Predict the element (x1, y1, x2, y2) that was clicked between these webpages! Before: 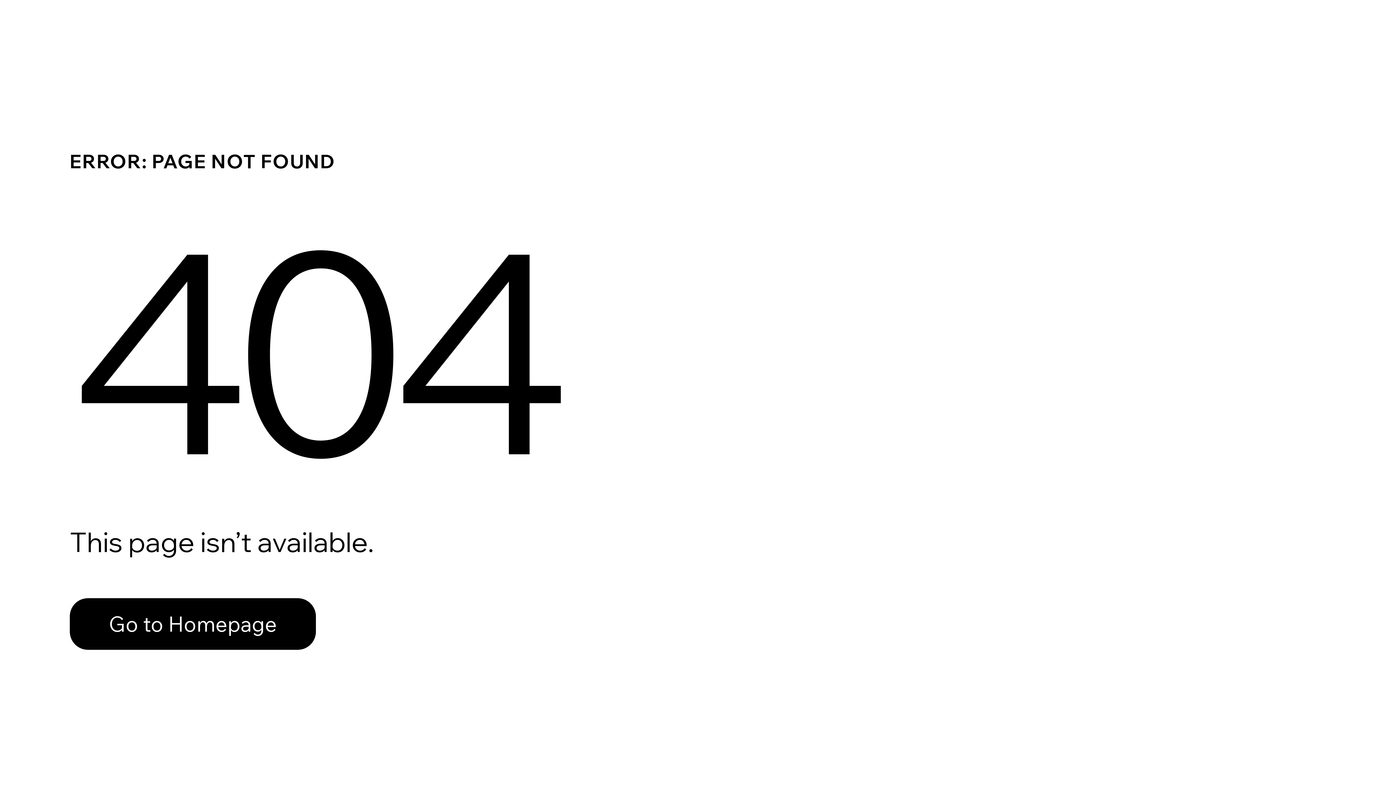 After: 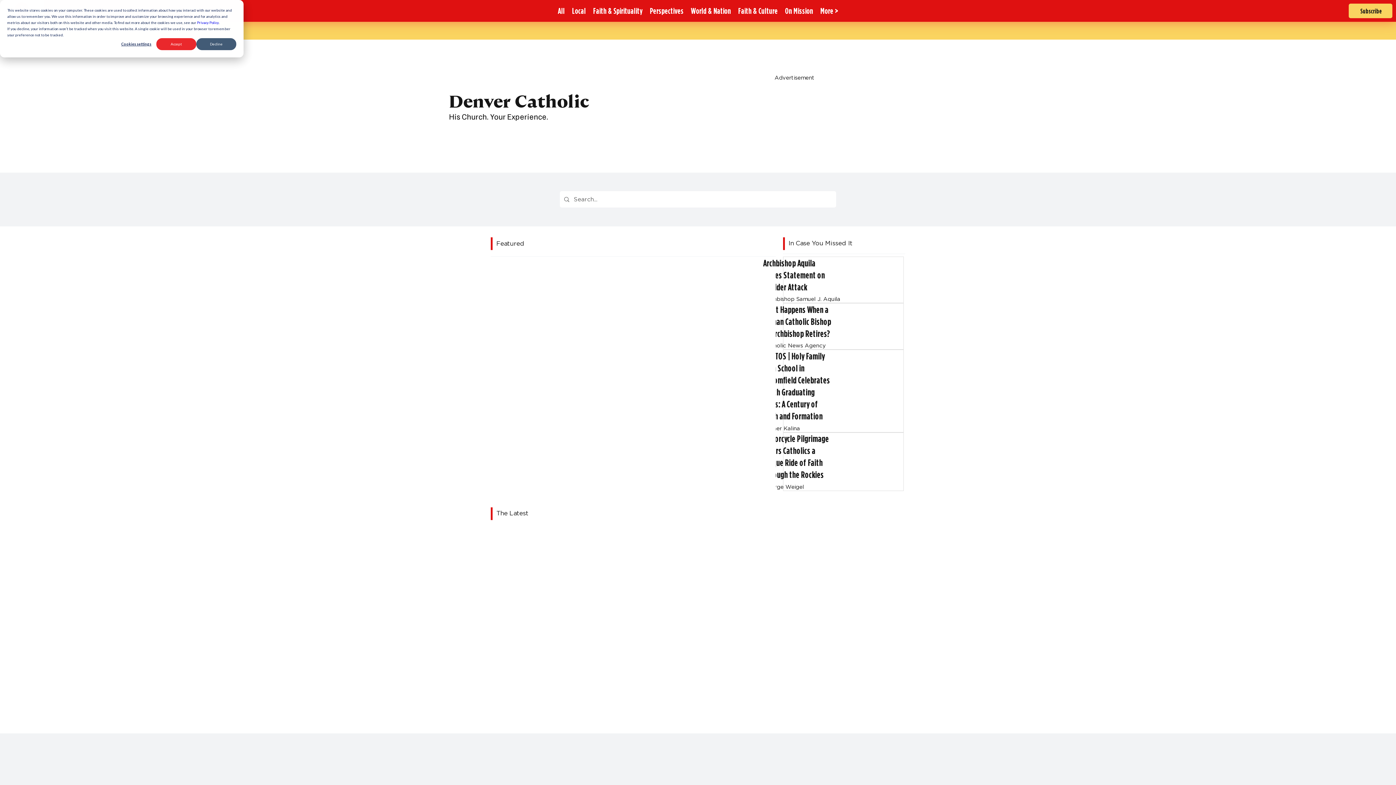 Action: label: Go to Homepage bbox: (69, 598, 316, 650)